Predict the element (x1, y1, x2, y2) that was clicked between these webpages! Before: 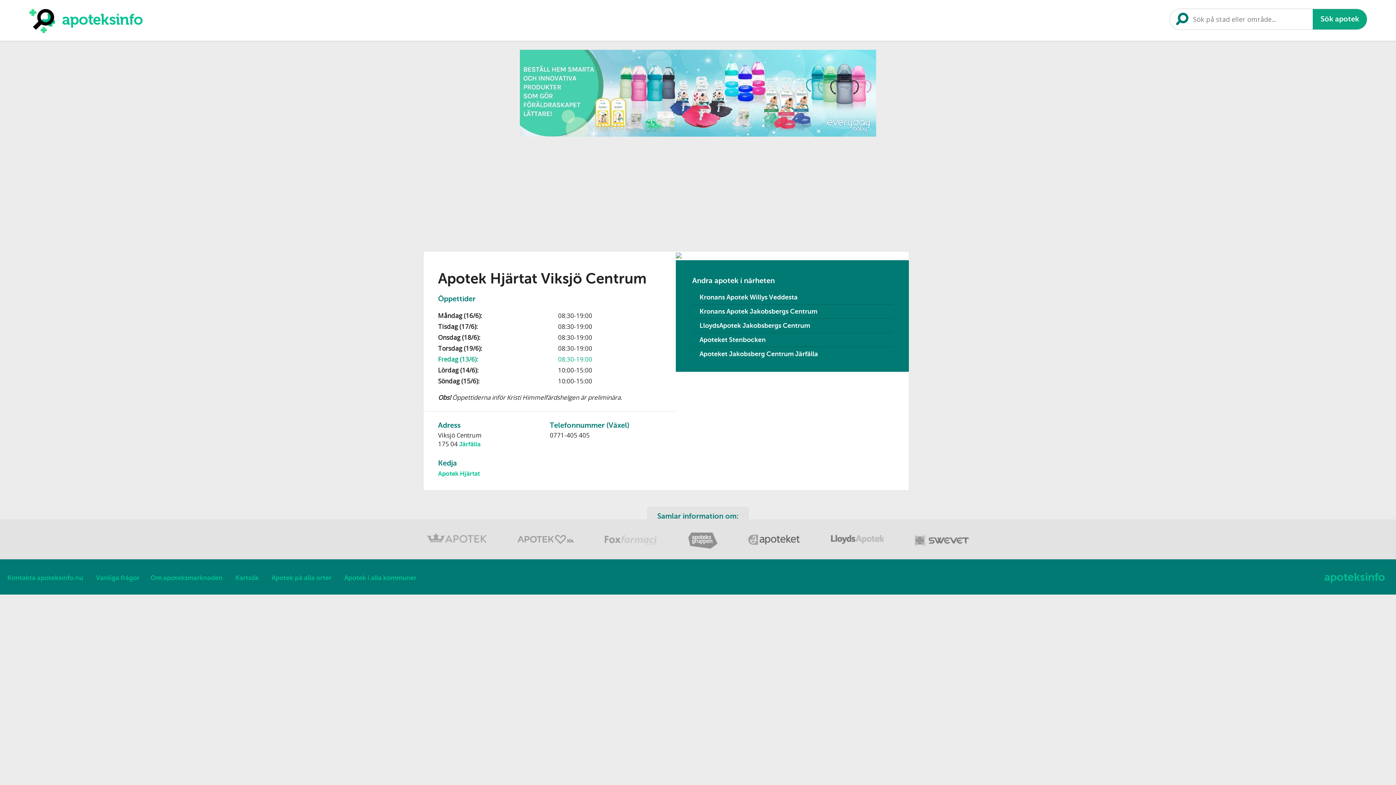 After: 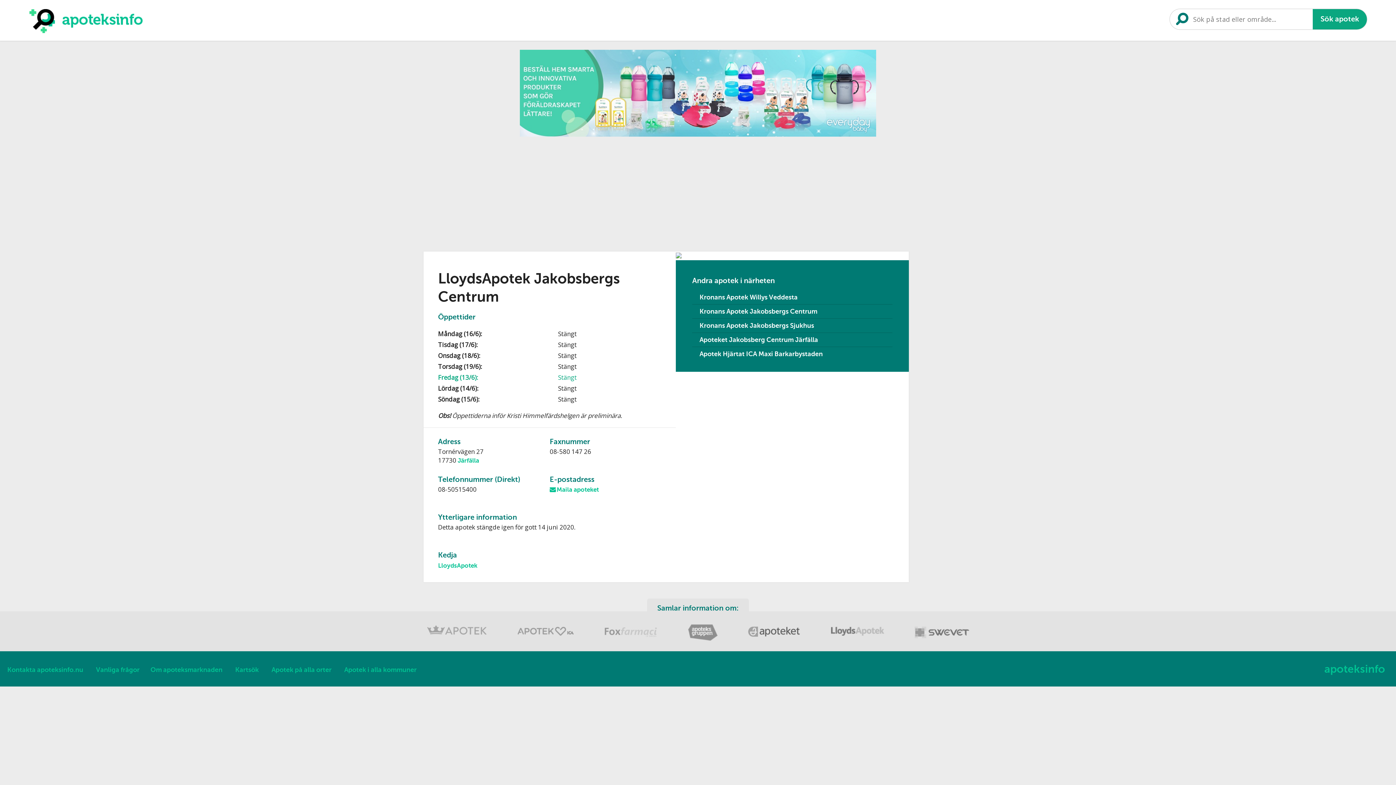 Action: label: LloydsApotek Jakobsbergs Centrum bbox: (692, 322, 810, 329)